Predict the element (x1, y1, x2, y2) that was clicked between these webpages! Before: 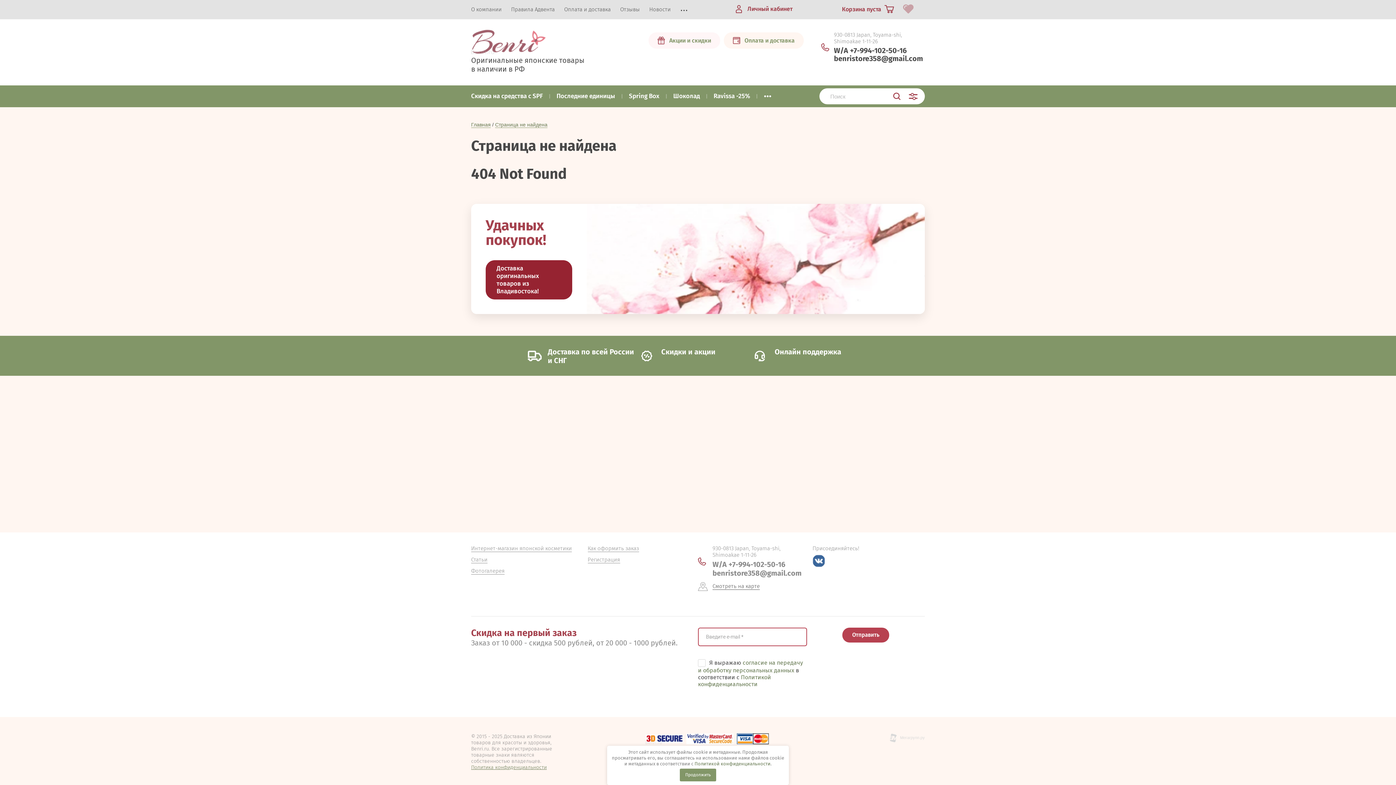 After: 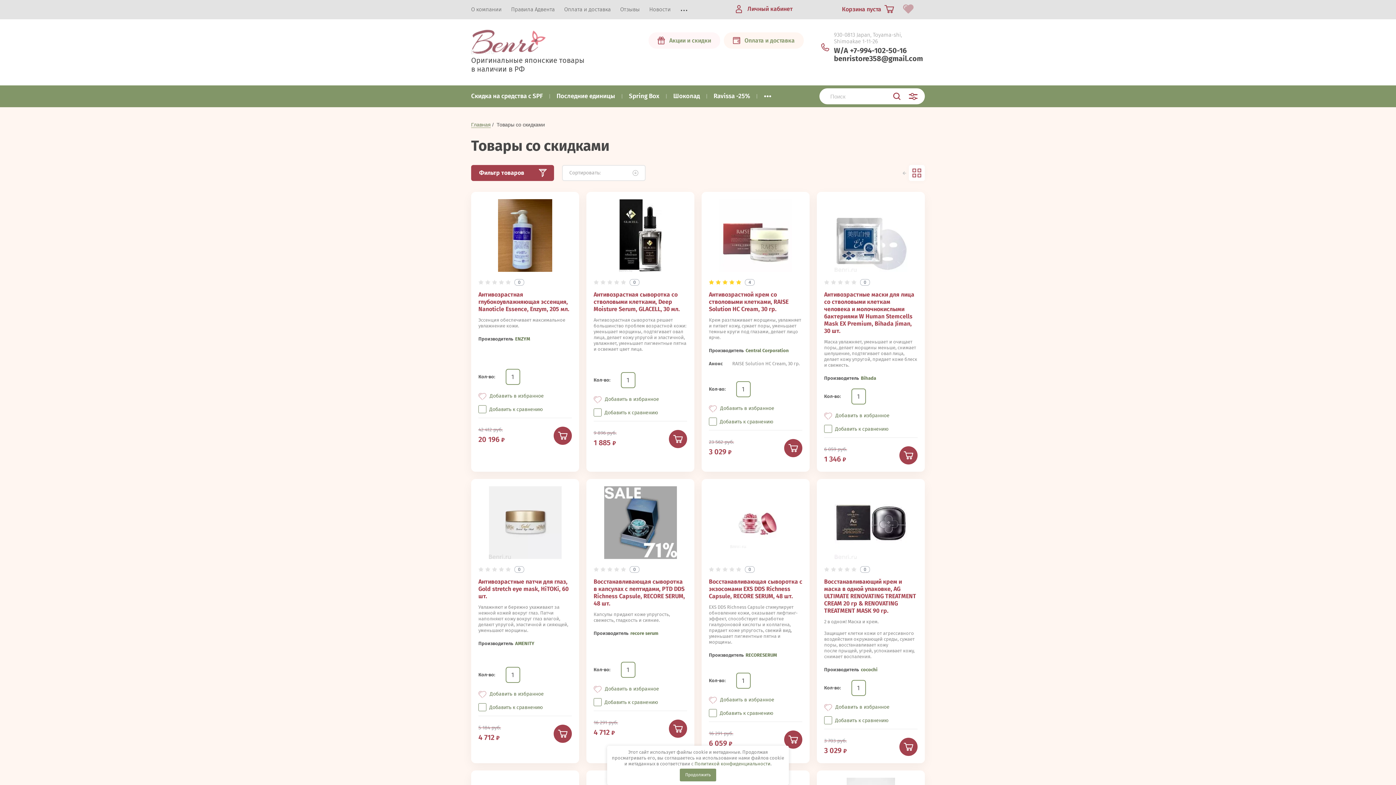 Action: label: Акции и скидки bbox: (648, 32, 720, 48)